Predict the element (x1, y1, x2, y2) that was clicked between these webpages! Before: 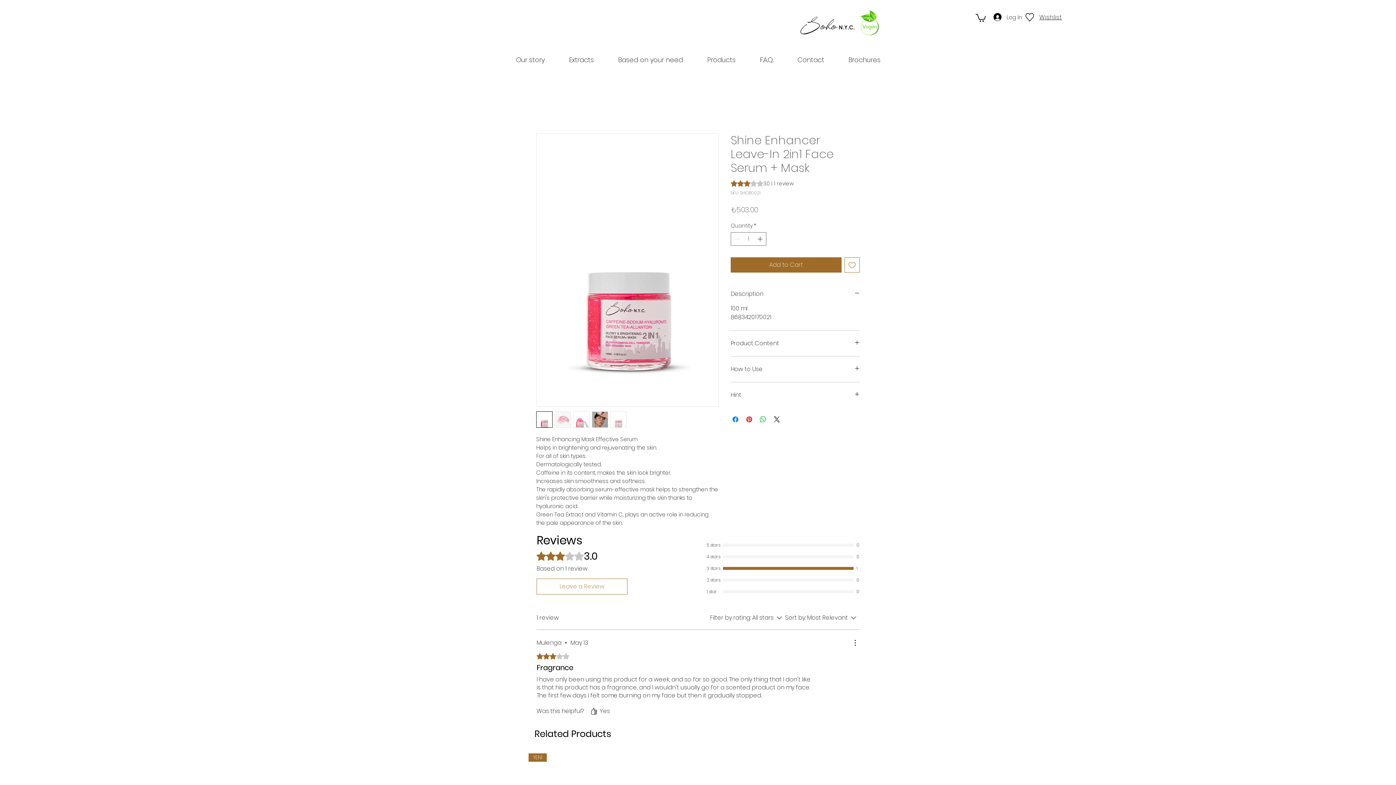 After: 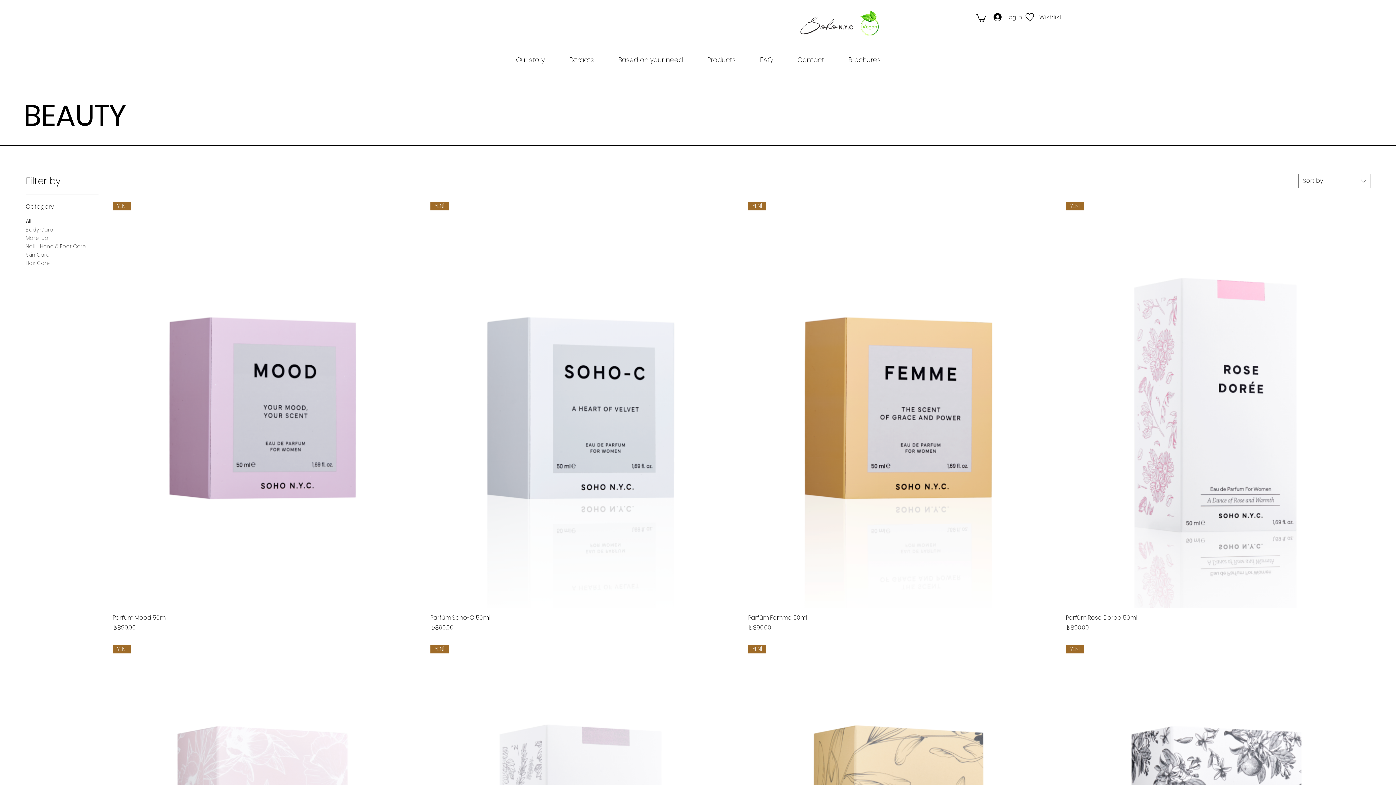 Action: bbox: (606, 52, 695, 66) label: Based on your need